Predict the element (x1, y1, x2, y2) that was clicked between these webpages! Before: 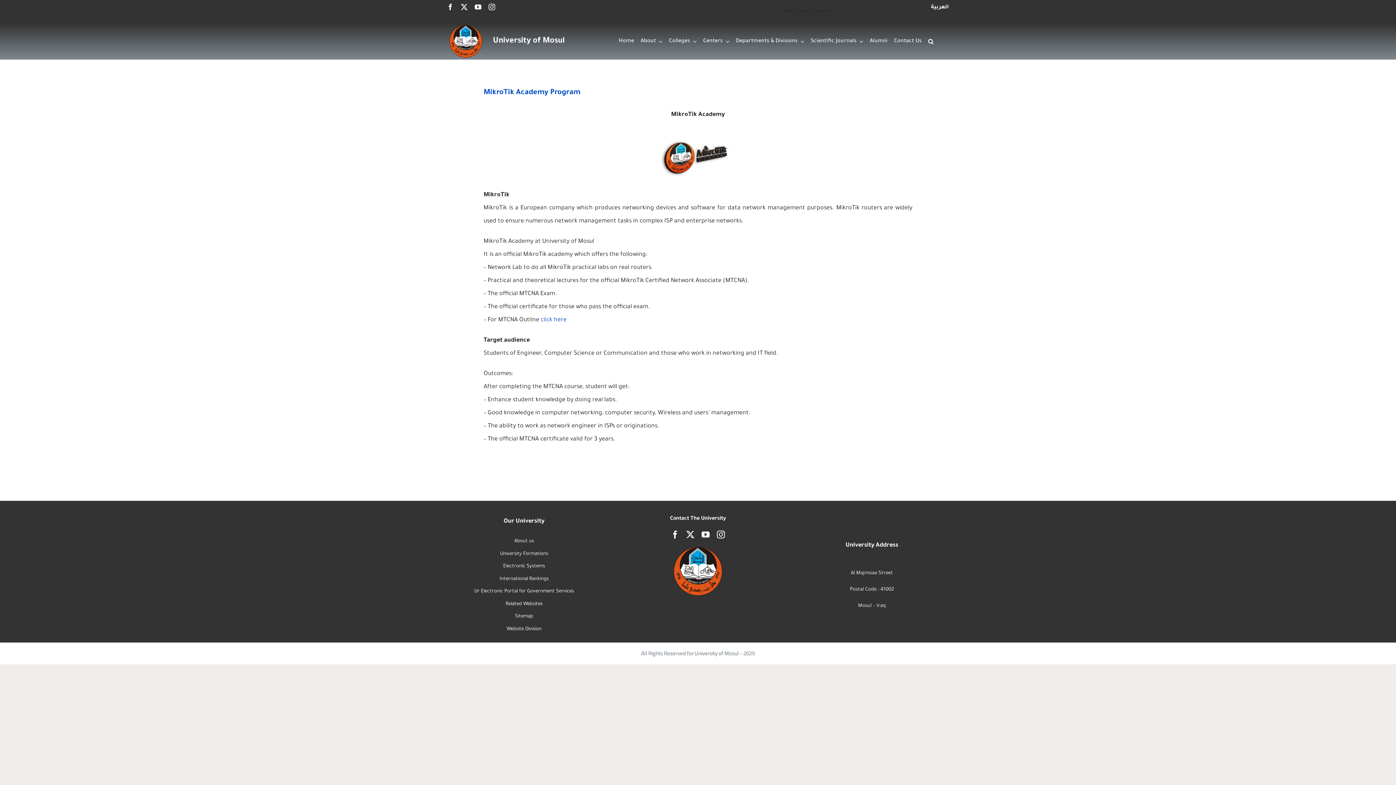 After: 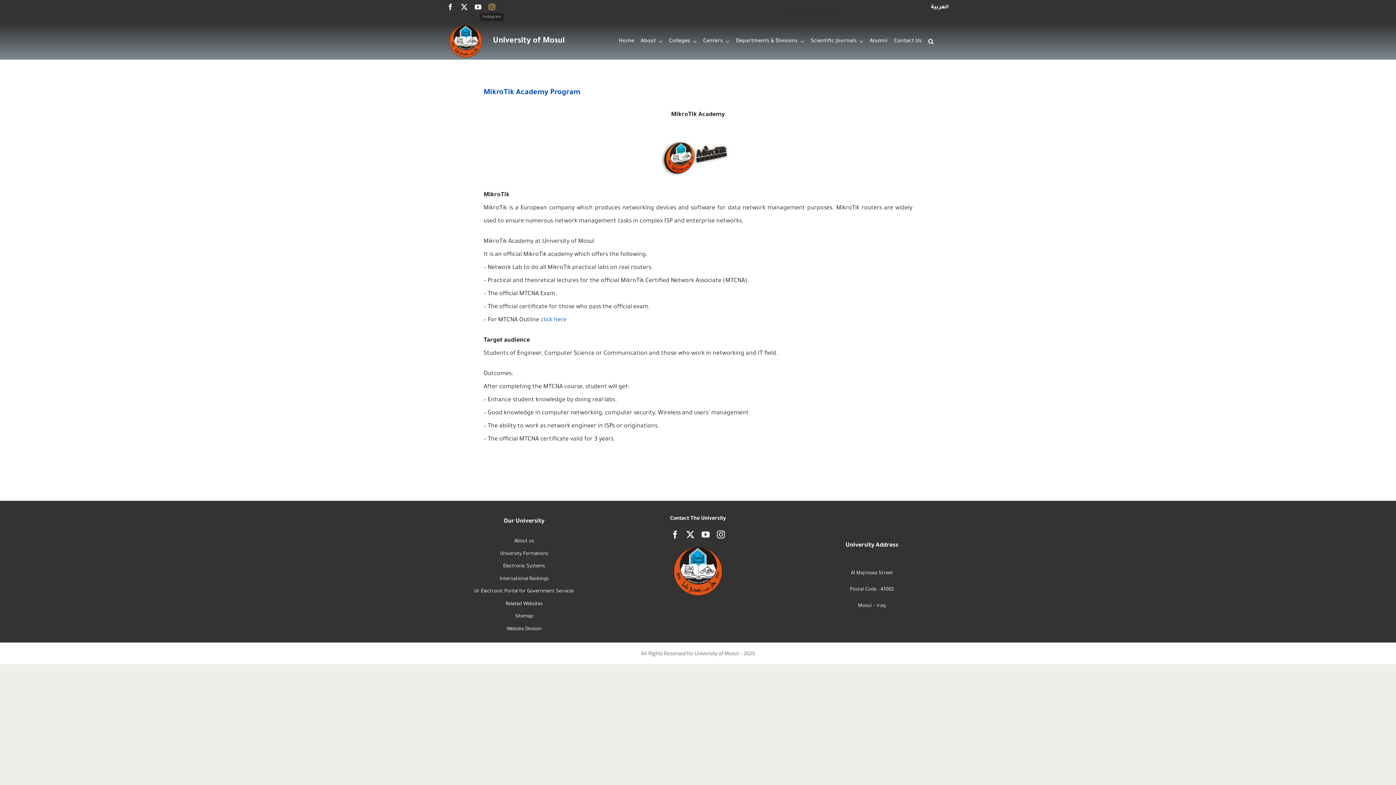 Action: label: instagram bbox: (488, 3, 495, 10)